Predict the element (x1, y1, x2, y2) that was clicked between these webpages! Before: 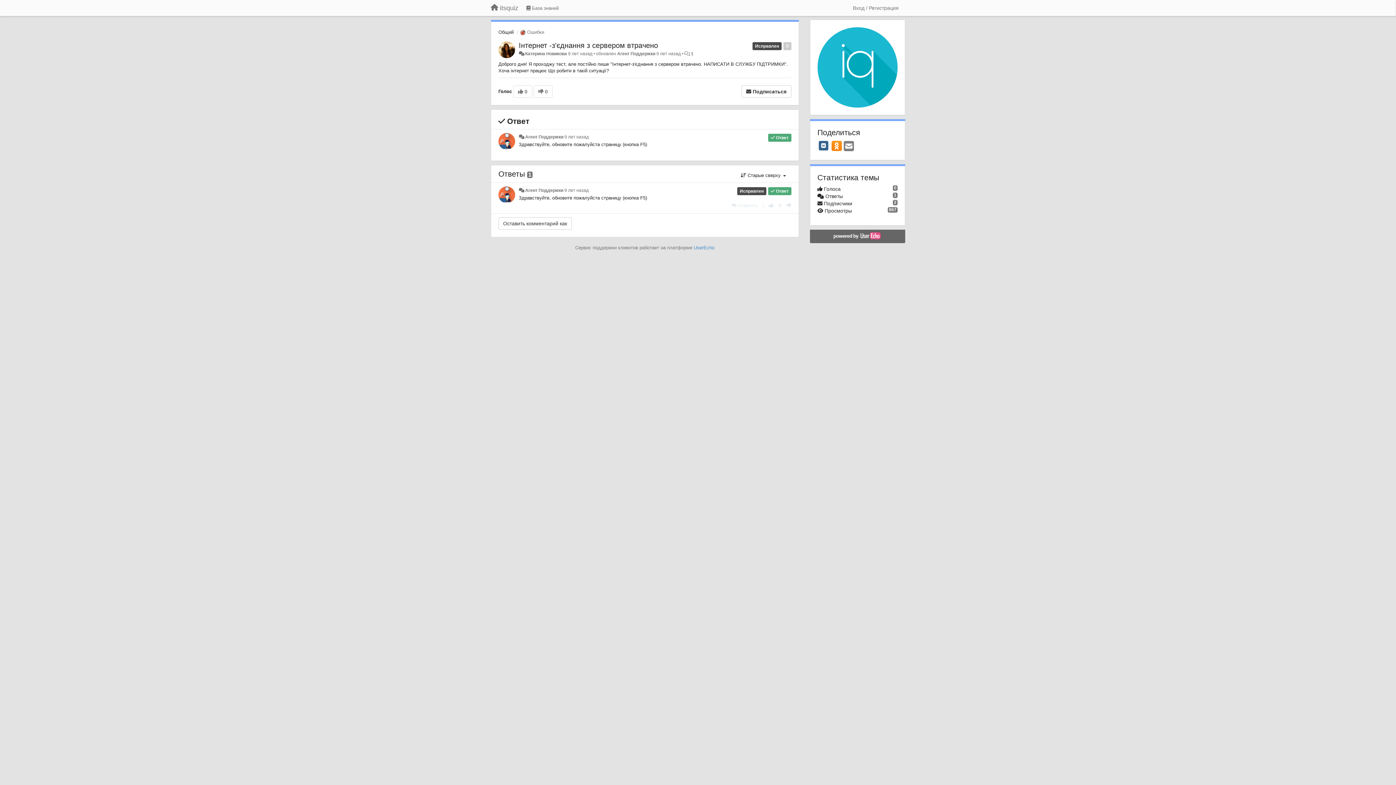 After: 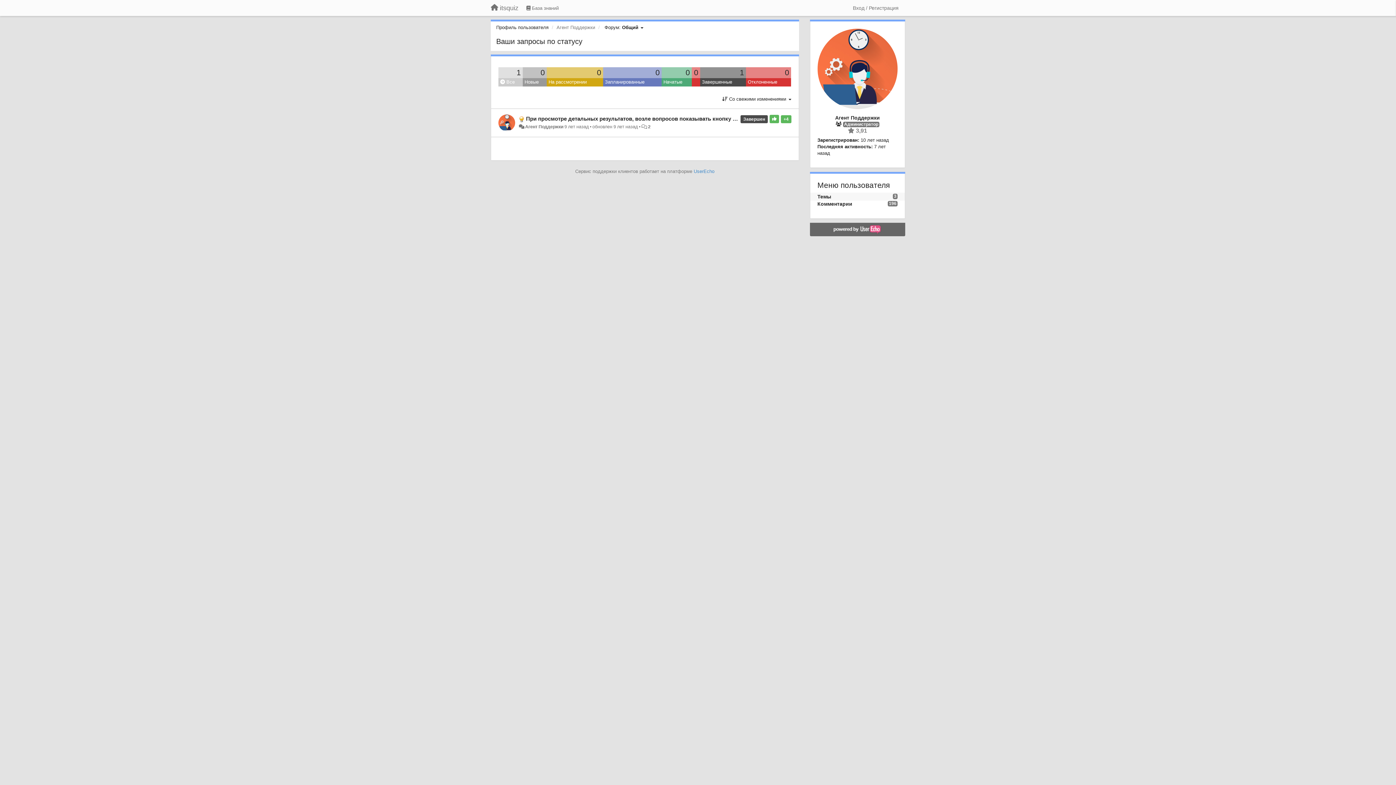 Action: label: Агент Поддержки bbox: (617, 51, 655, 56)